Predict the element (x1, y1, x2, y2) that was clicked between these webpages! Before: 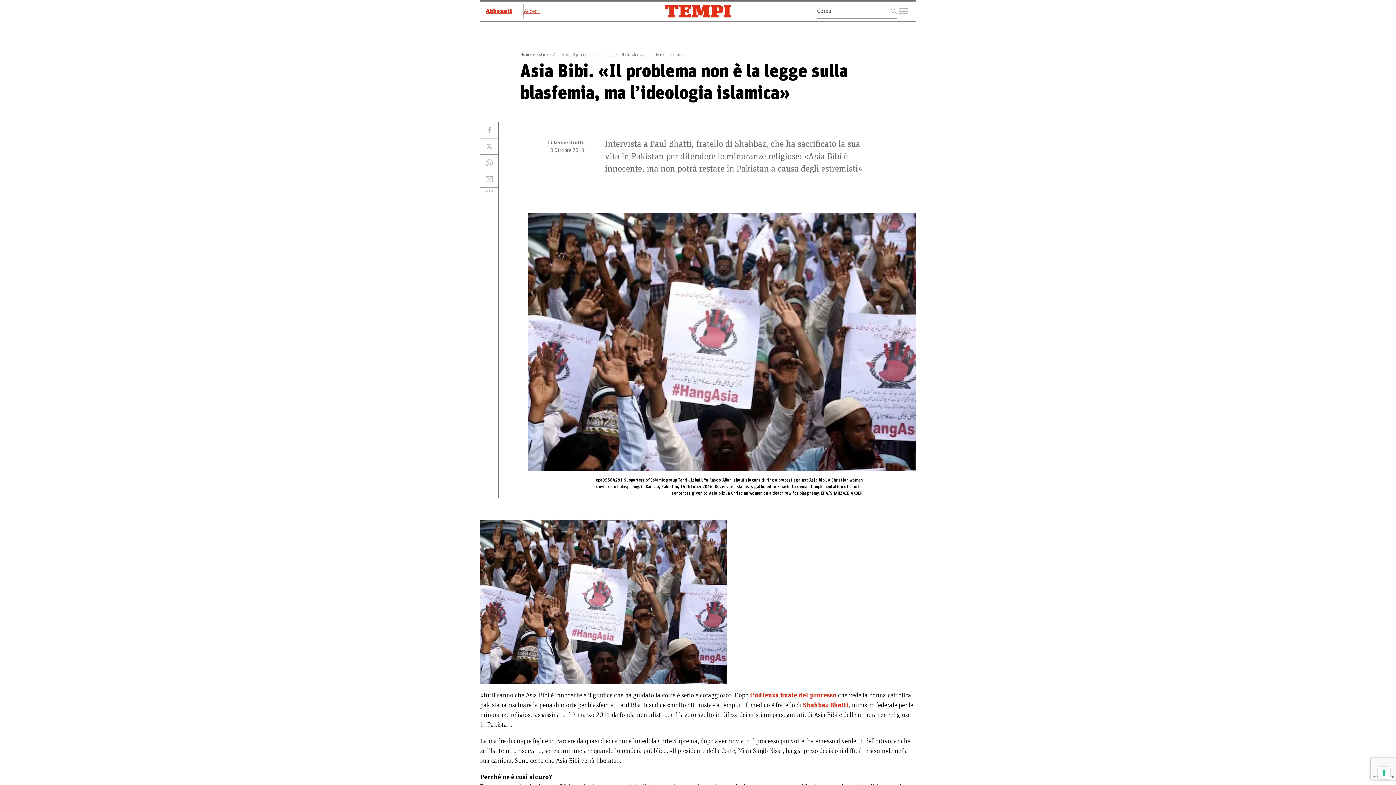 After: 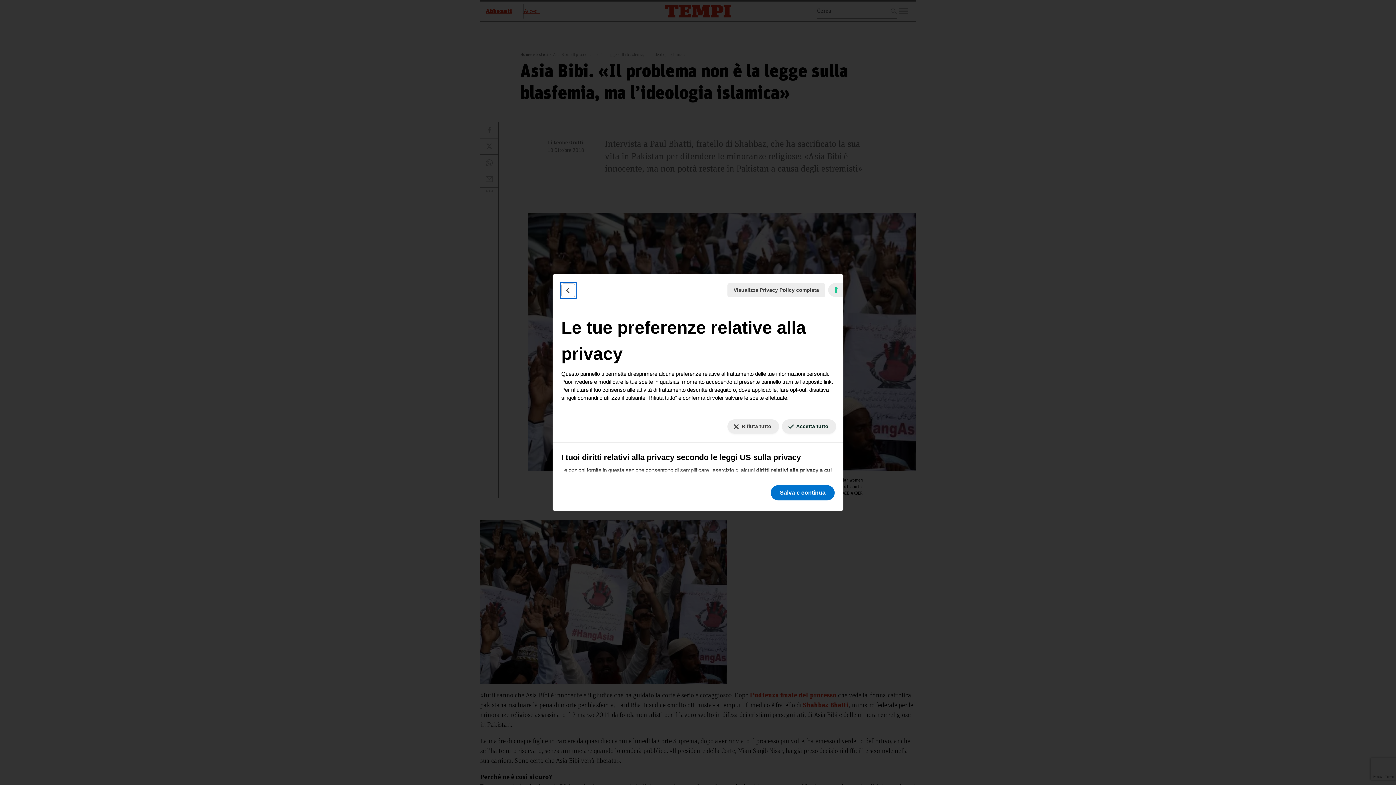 Action: bbox: (1378, 767, 1390, 779) label: Le tue preferenze relative al consenso per le tecnologie di tracciamento